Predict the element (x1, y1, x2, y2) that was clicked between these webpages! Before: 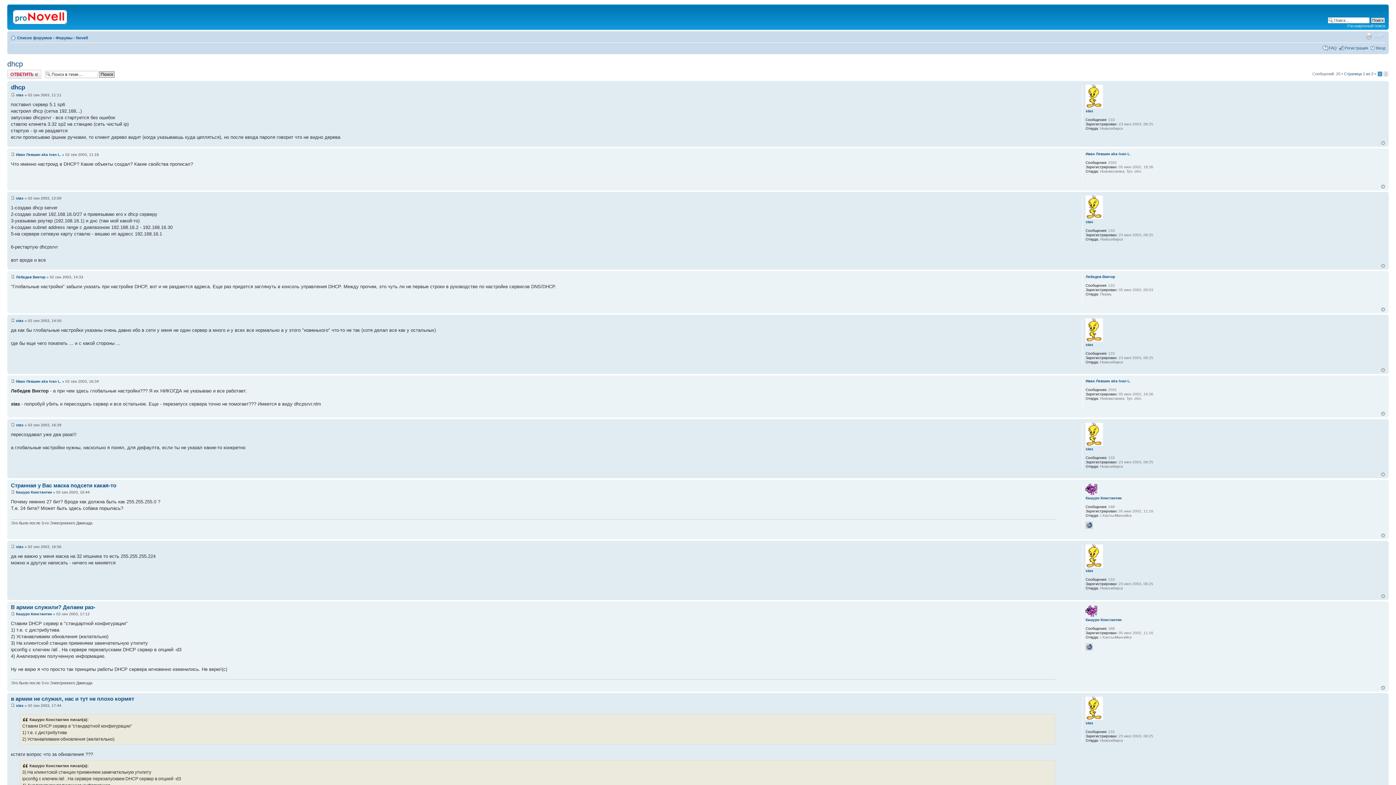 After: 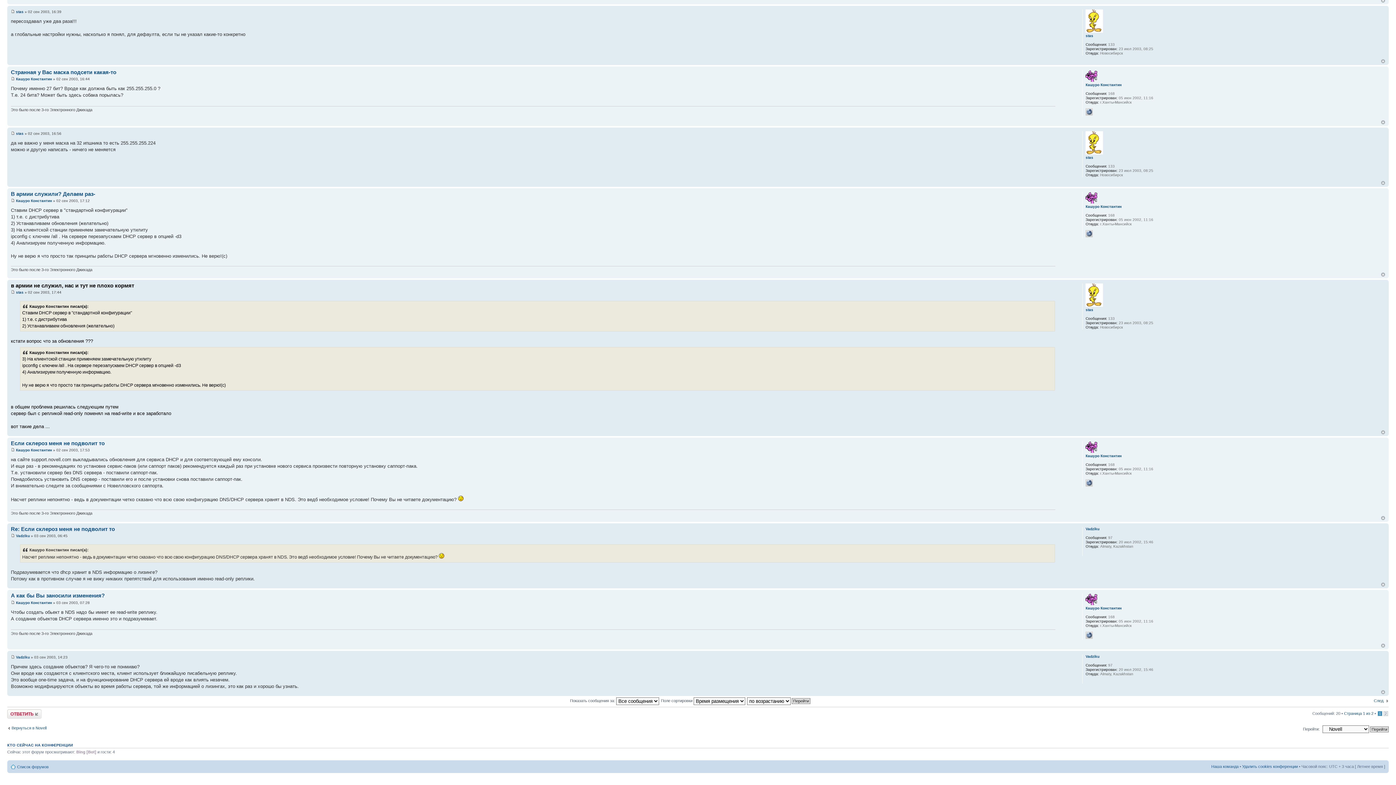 Action: bbox: (10, 695, 134, 702) label: в армии не служил, нас и тут не плохо кормят